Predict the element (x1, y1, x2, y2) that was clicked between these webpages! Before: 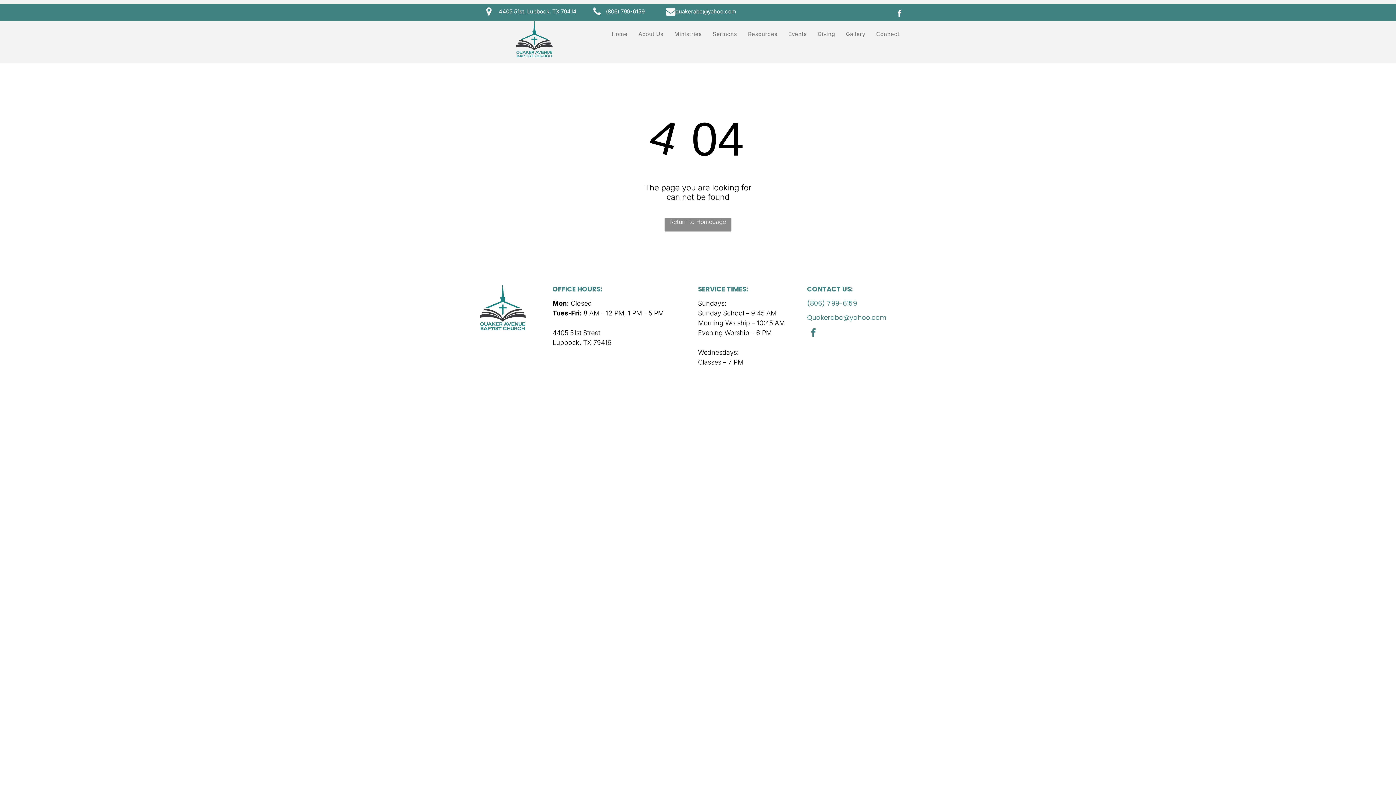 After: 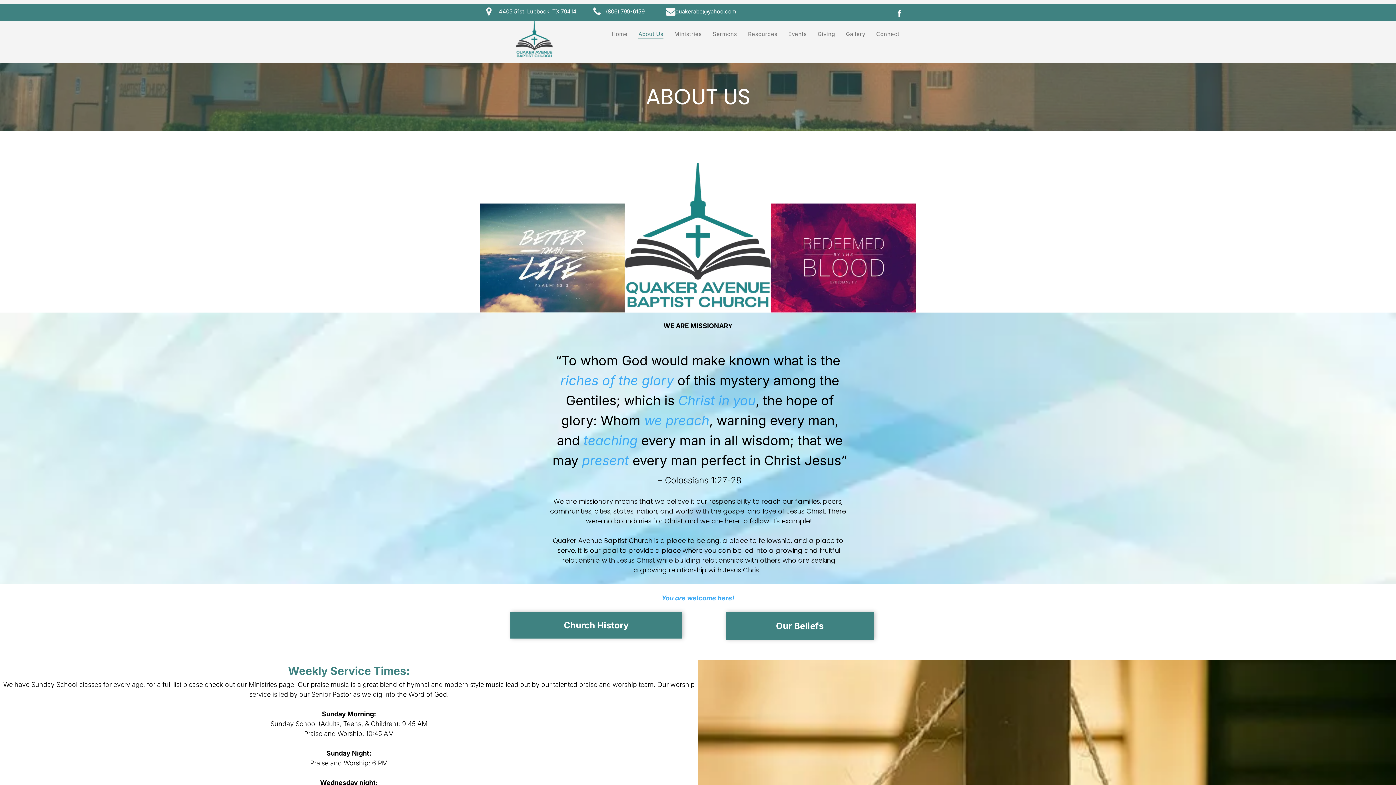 Action: bbox: (633, 28, 669, 39) label: About Us